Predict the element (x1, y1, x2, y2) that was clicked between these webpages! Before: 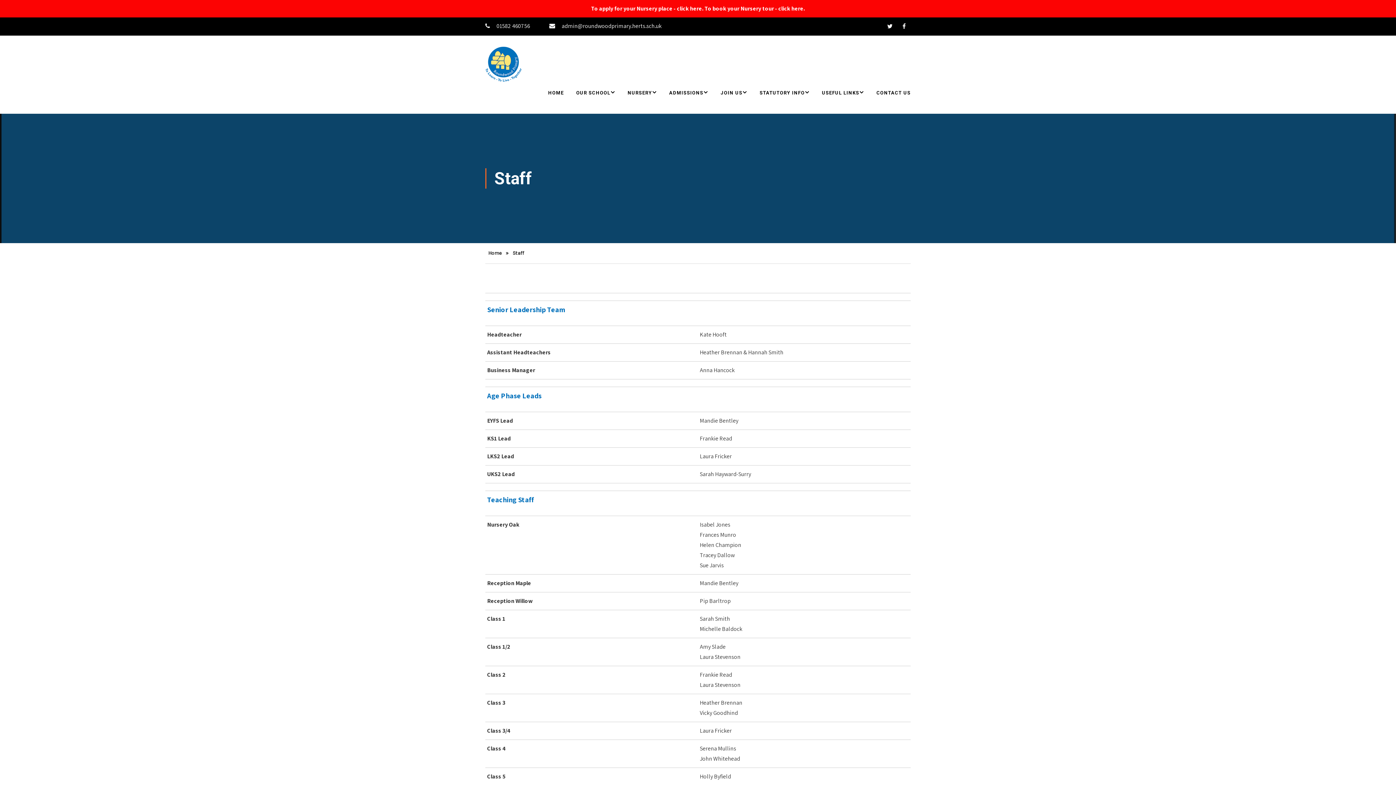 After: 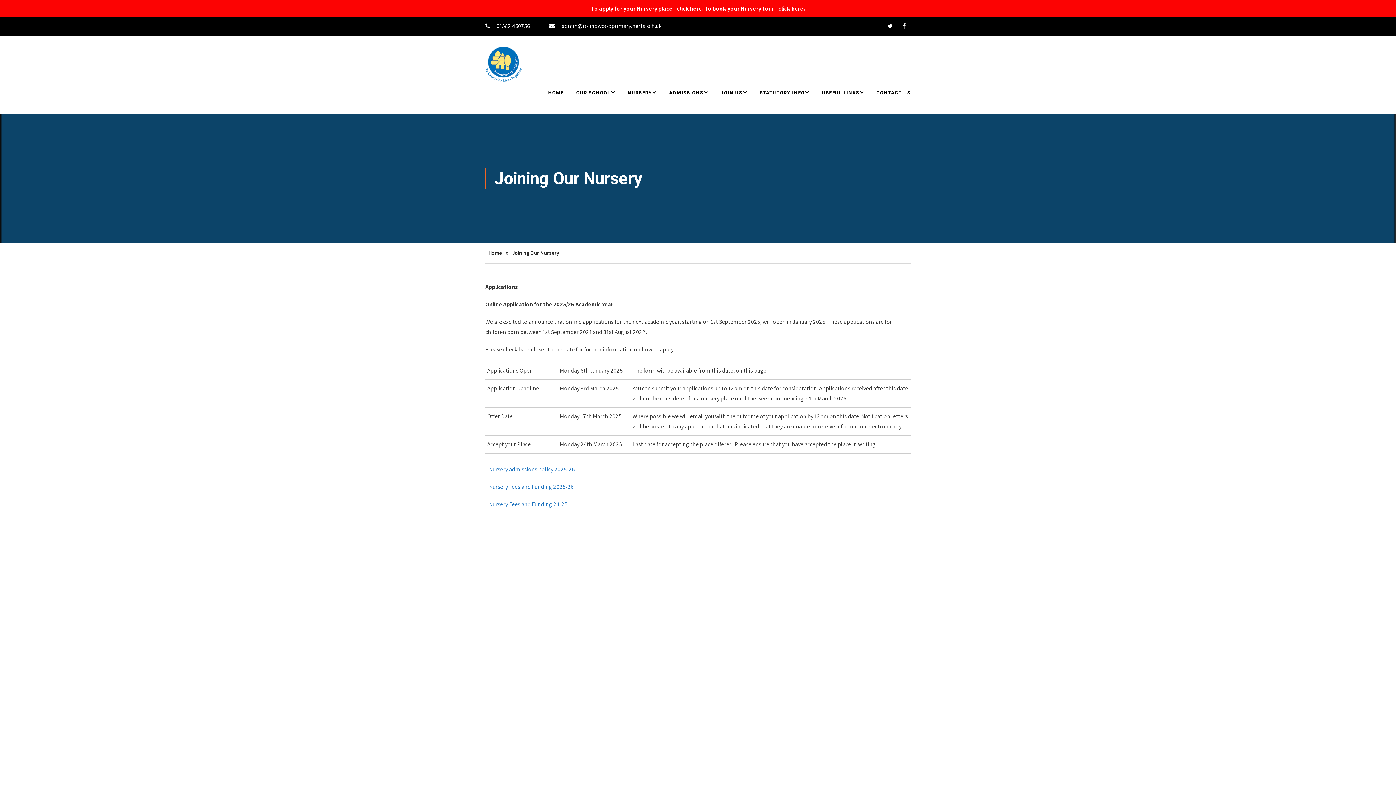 Action: bbox: (677, 4, 703, 12) label: click here.